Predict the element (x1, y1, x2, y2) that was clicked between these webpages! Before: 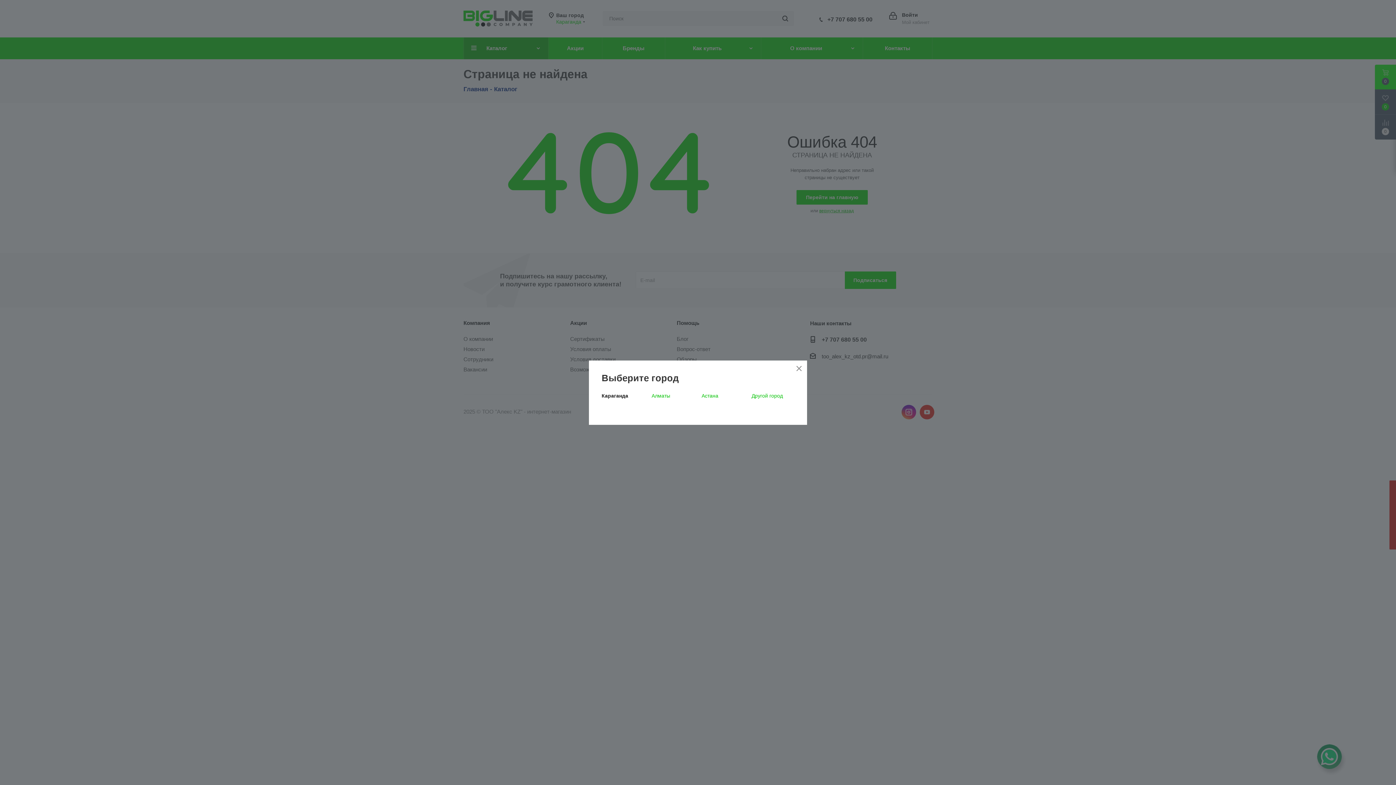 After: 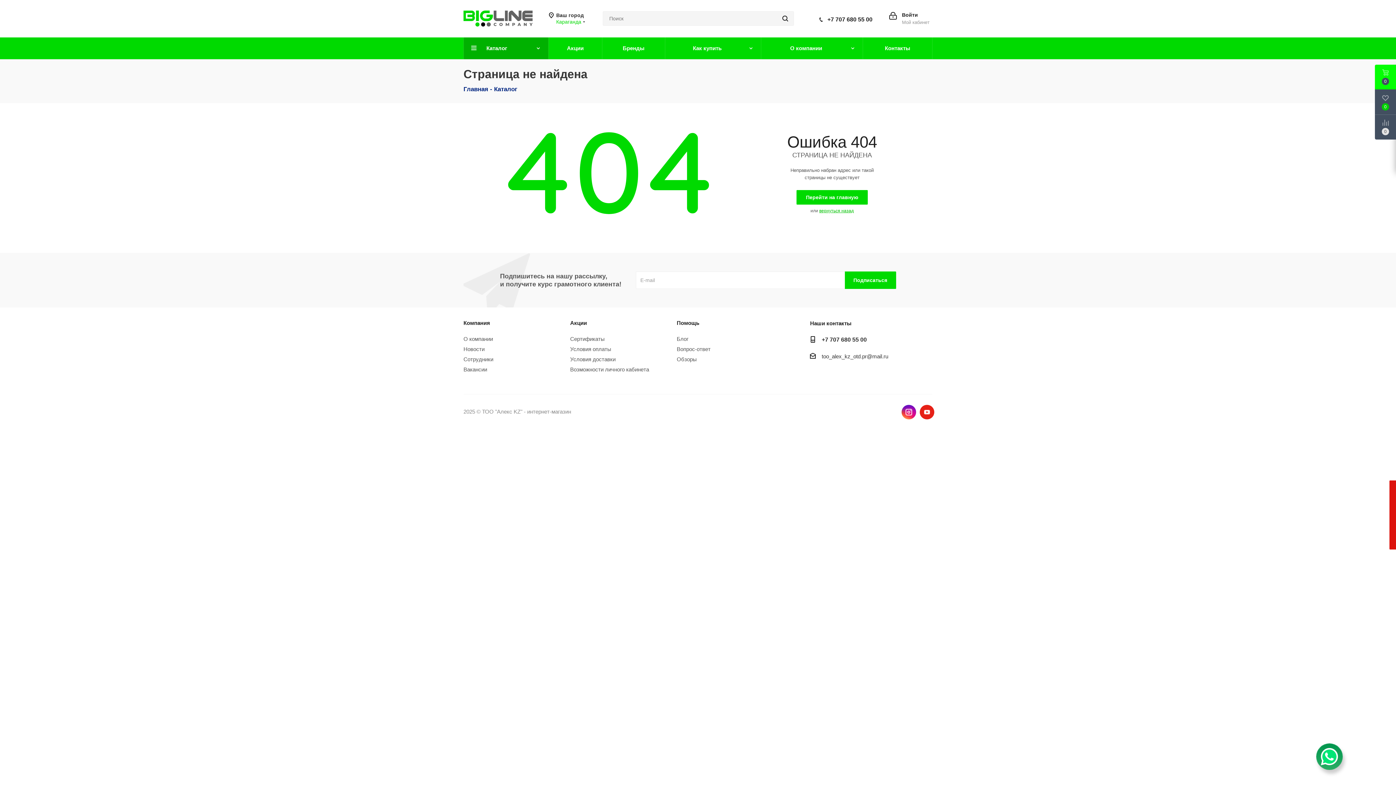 Action: bbox: (796, 366, 801, 371)